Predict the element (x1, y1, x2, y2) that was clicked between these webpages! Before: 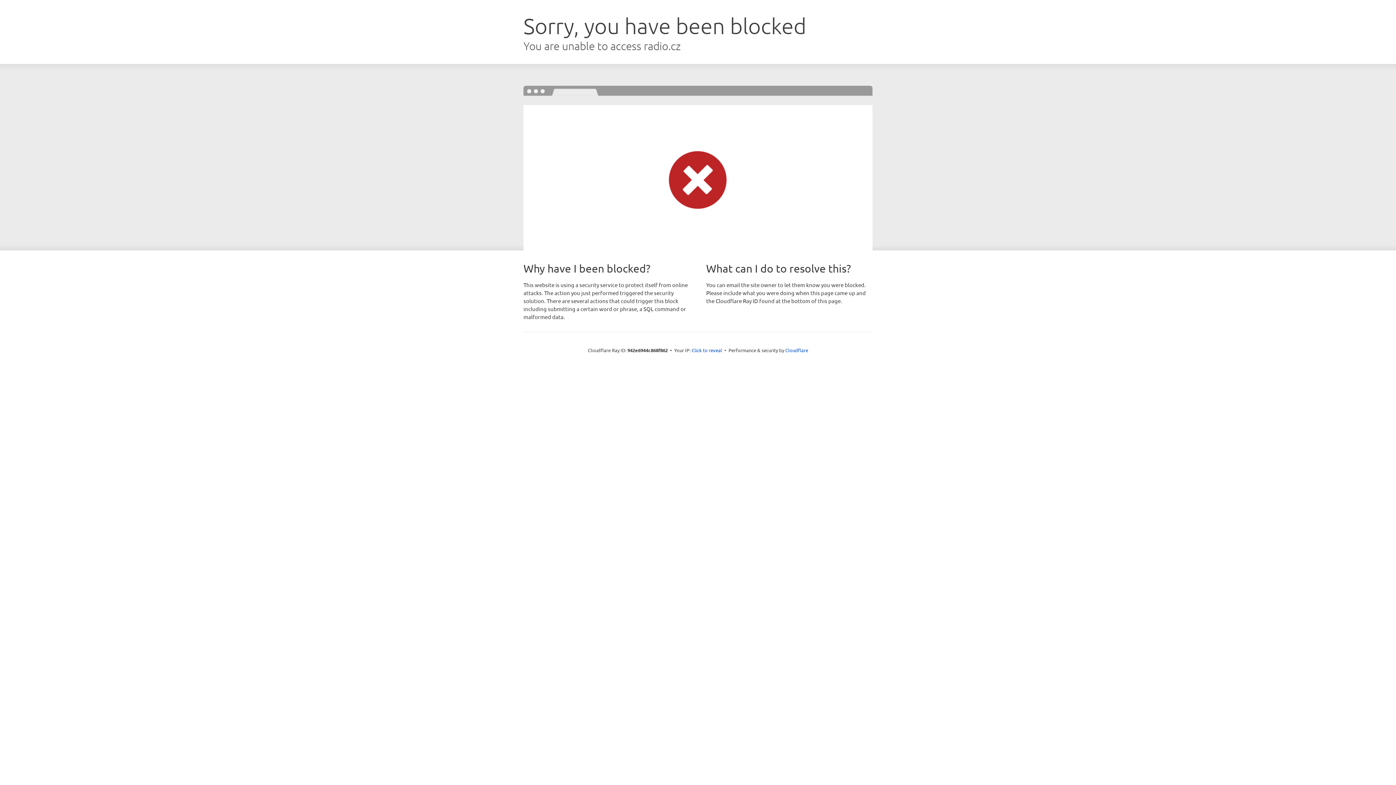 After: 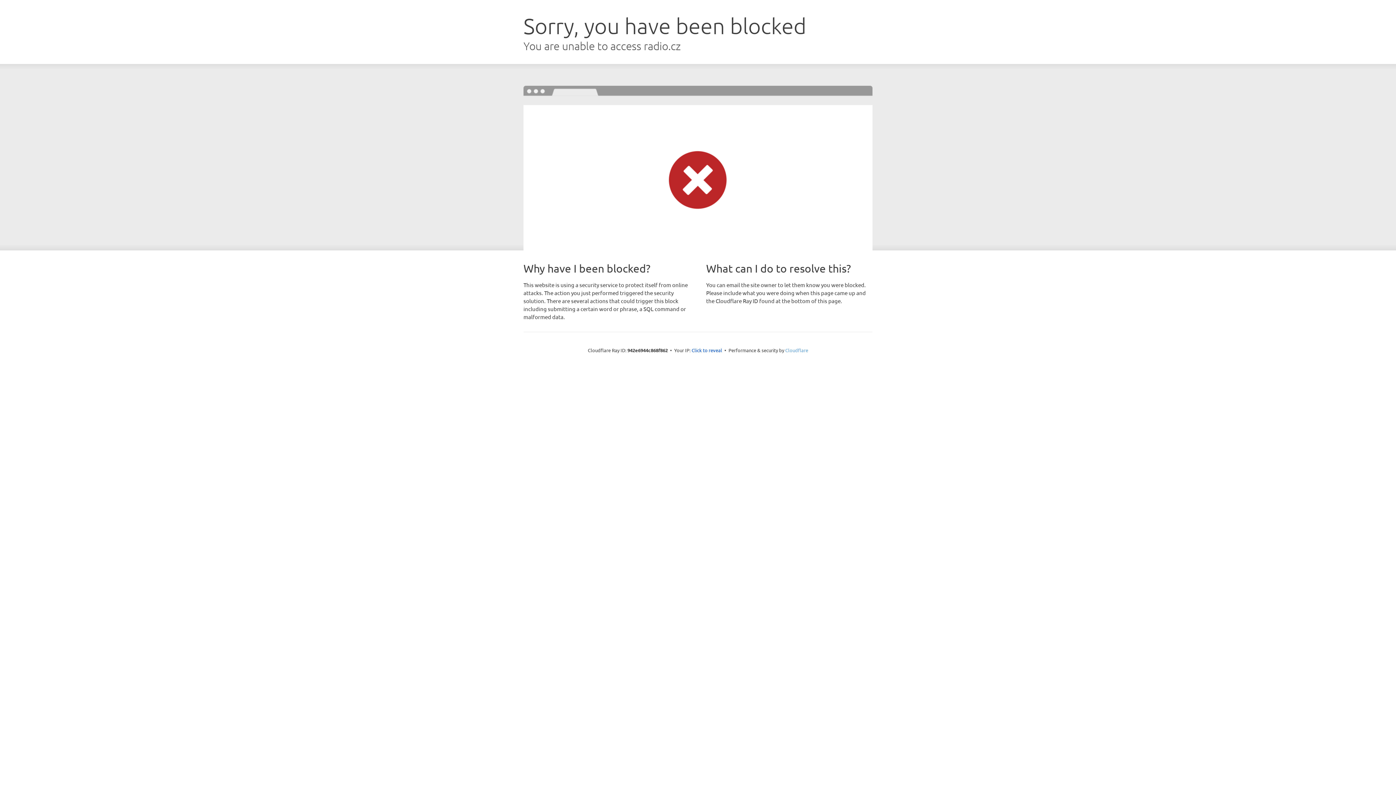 Action: label: Cloudflare bbox: (785, 347, 808, 353)